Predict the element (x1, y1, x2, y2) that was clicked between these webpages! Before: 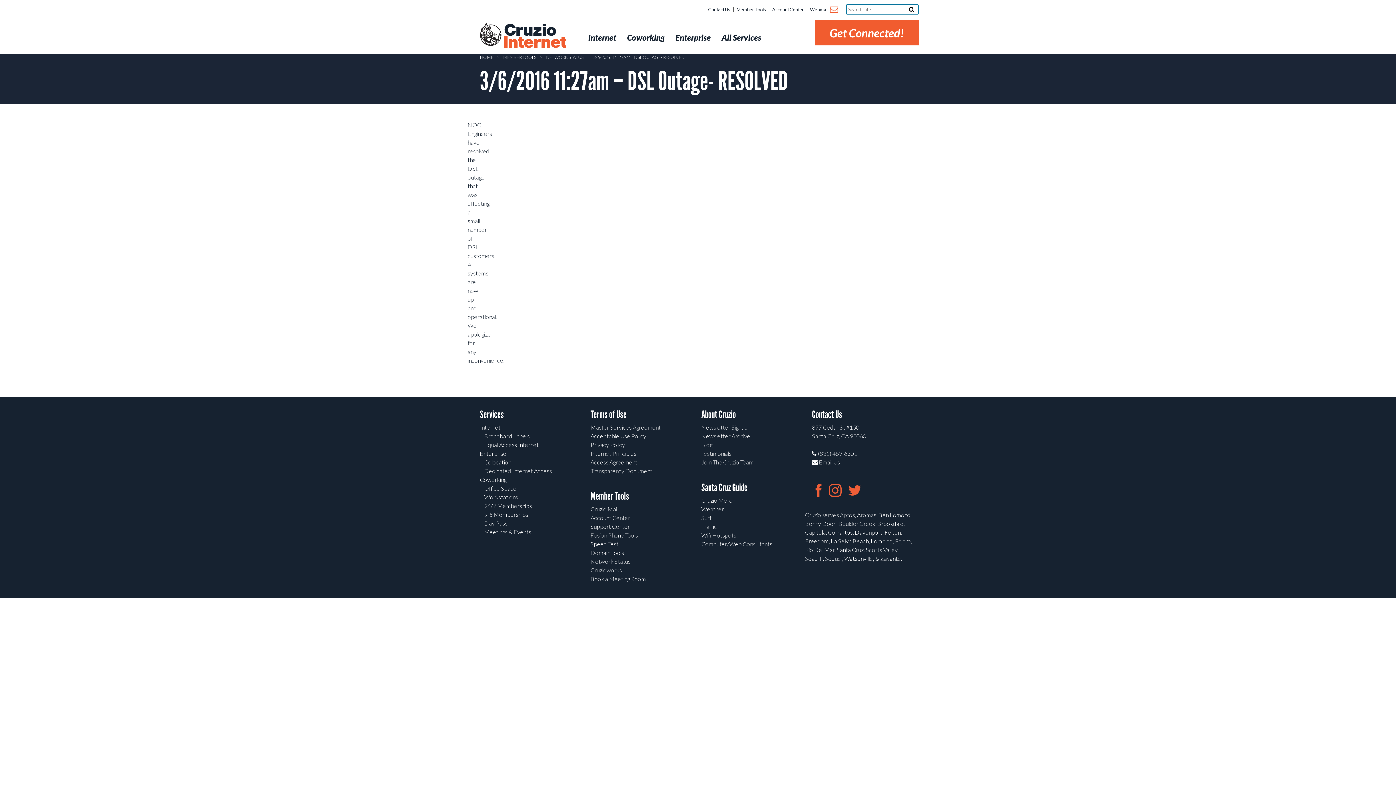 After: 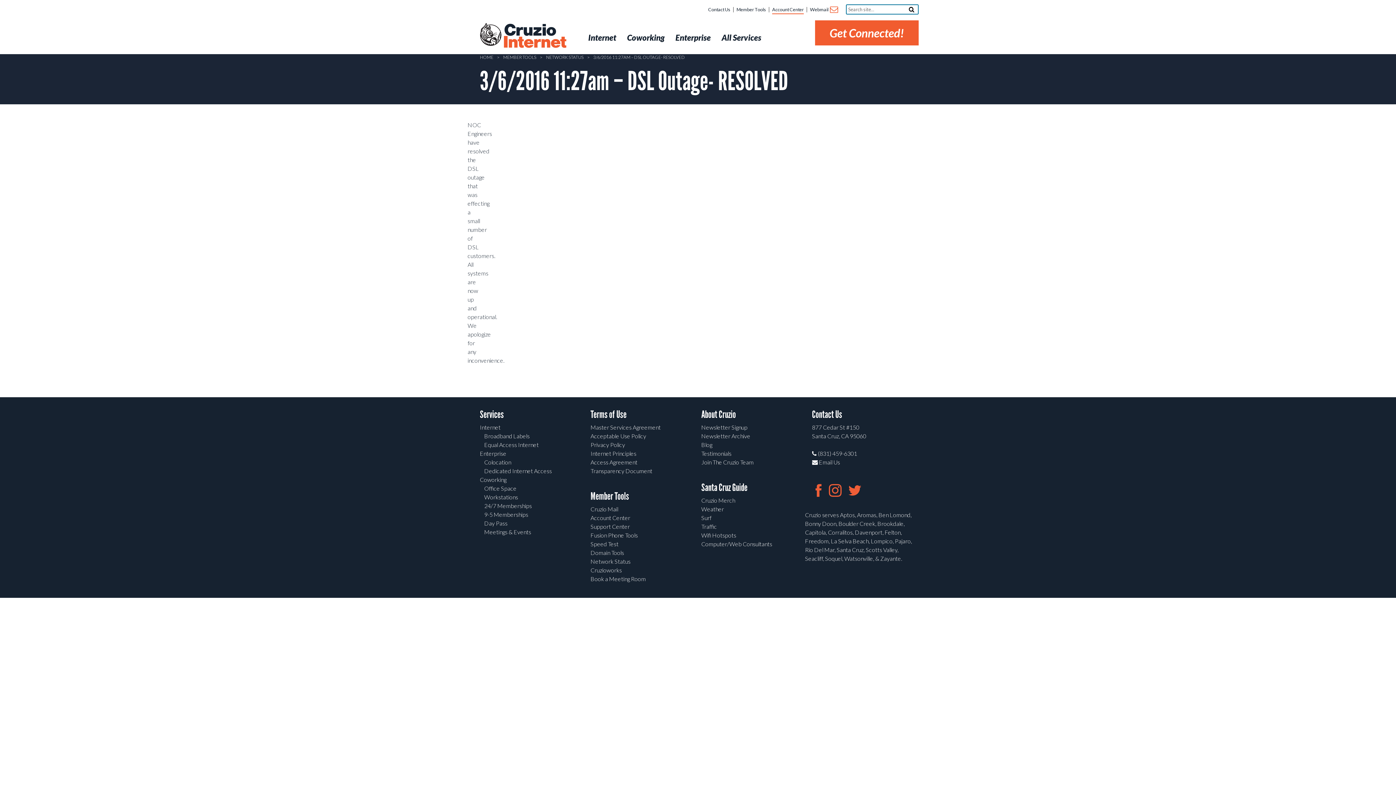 Action: bbox: (772, 6, 804, 13) label: Account Center